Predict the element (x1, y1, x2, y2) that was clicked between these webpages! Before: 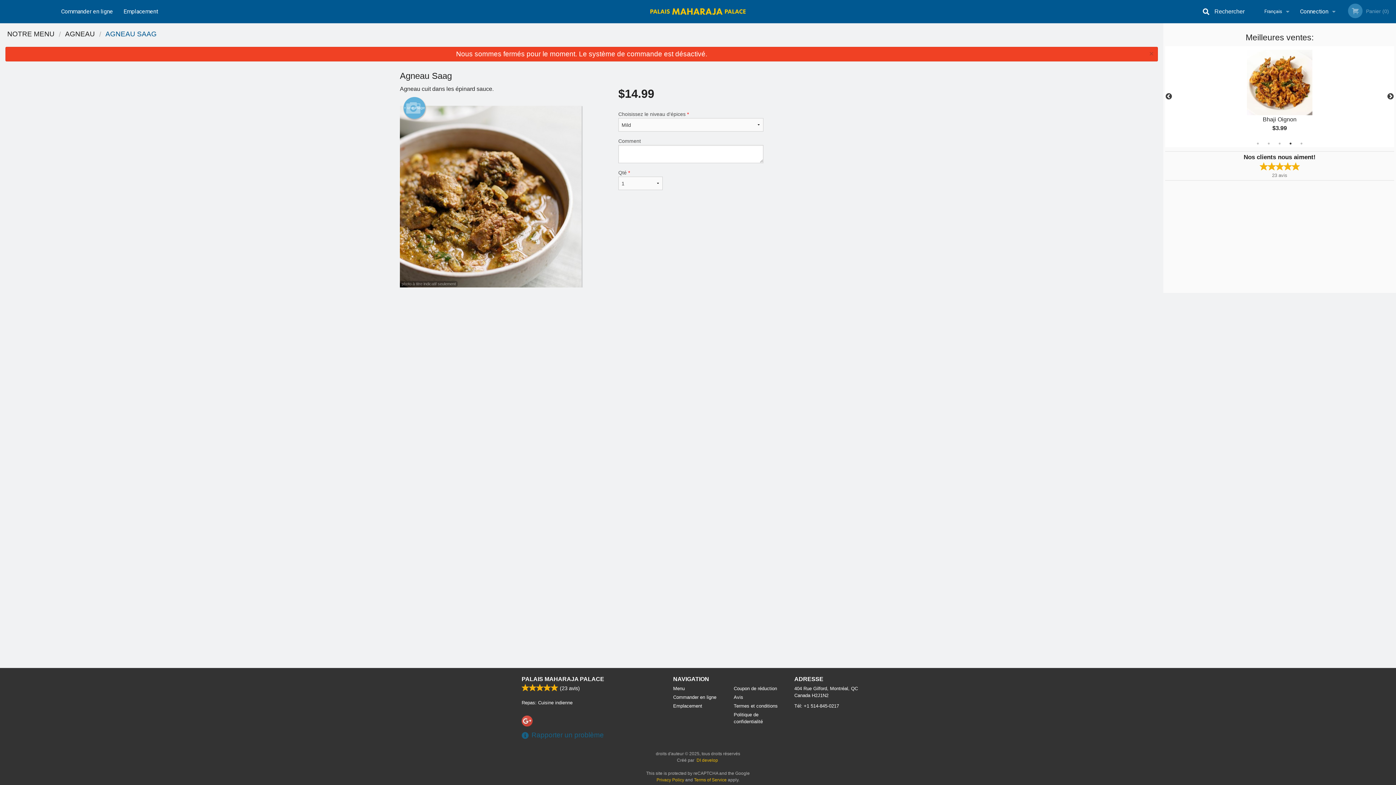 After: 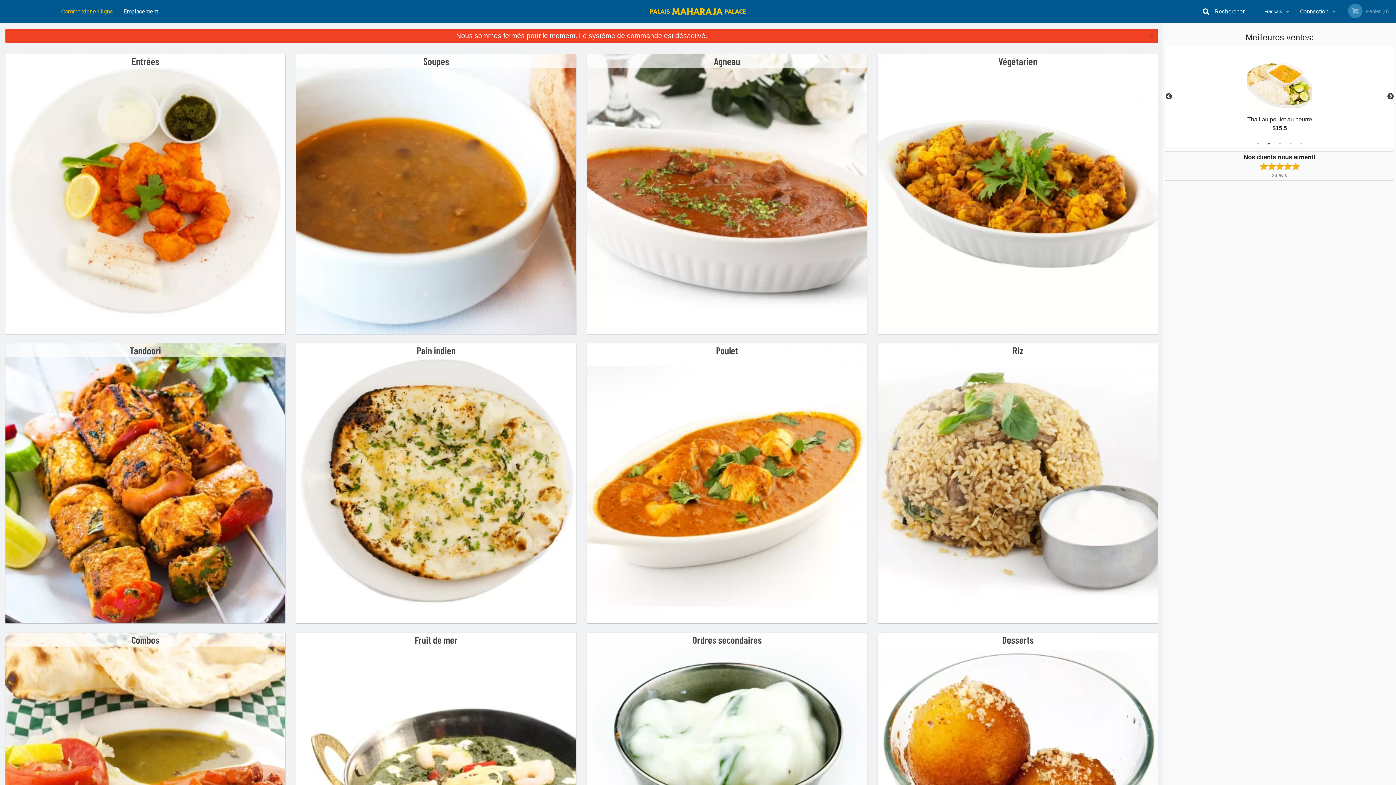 Action: bbox: (645, 8, 750, 14)